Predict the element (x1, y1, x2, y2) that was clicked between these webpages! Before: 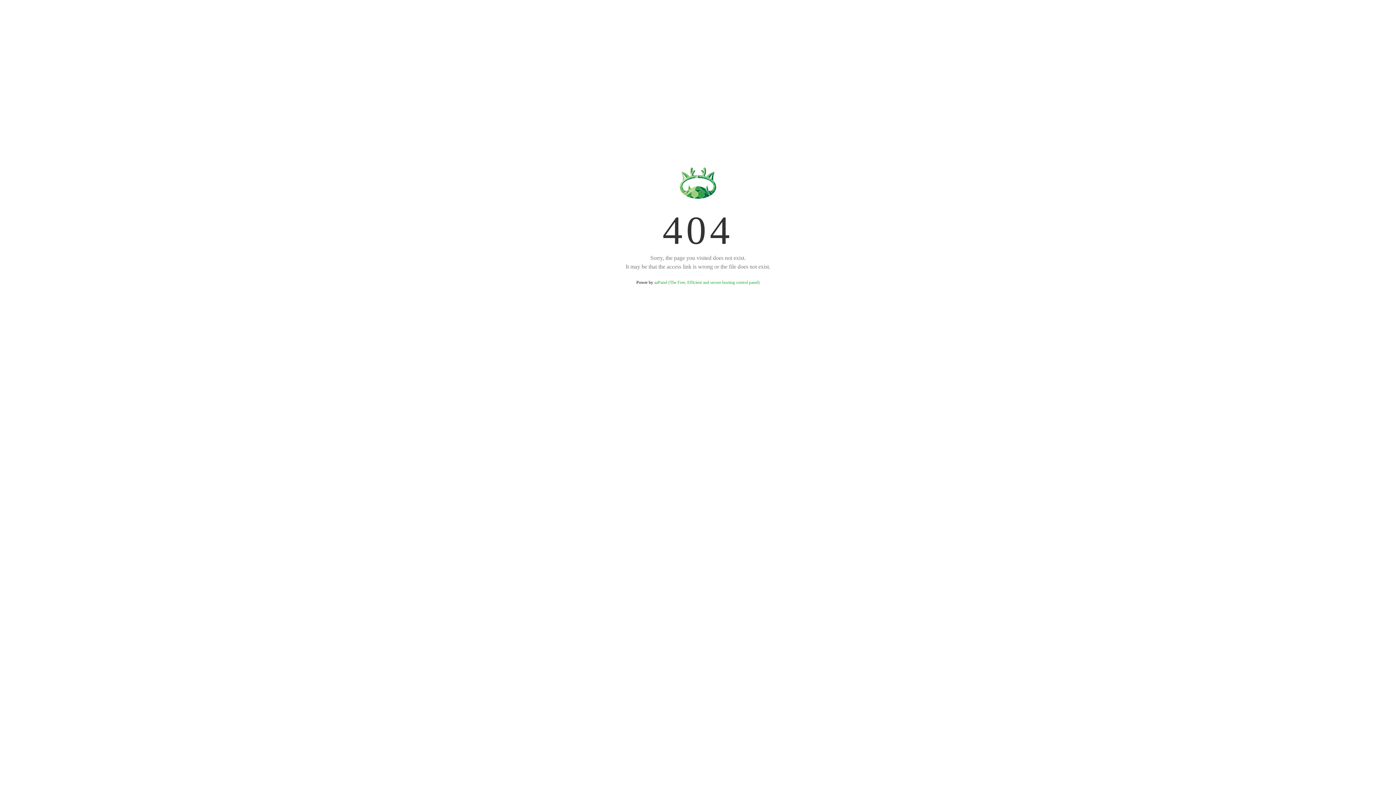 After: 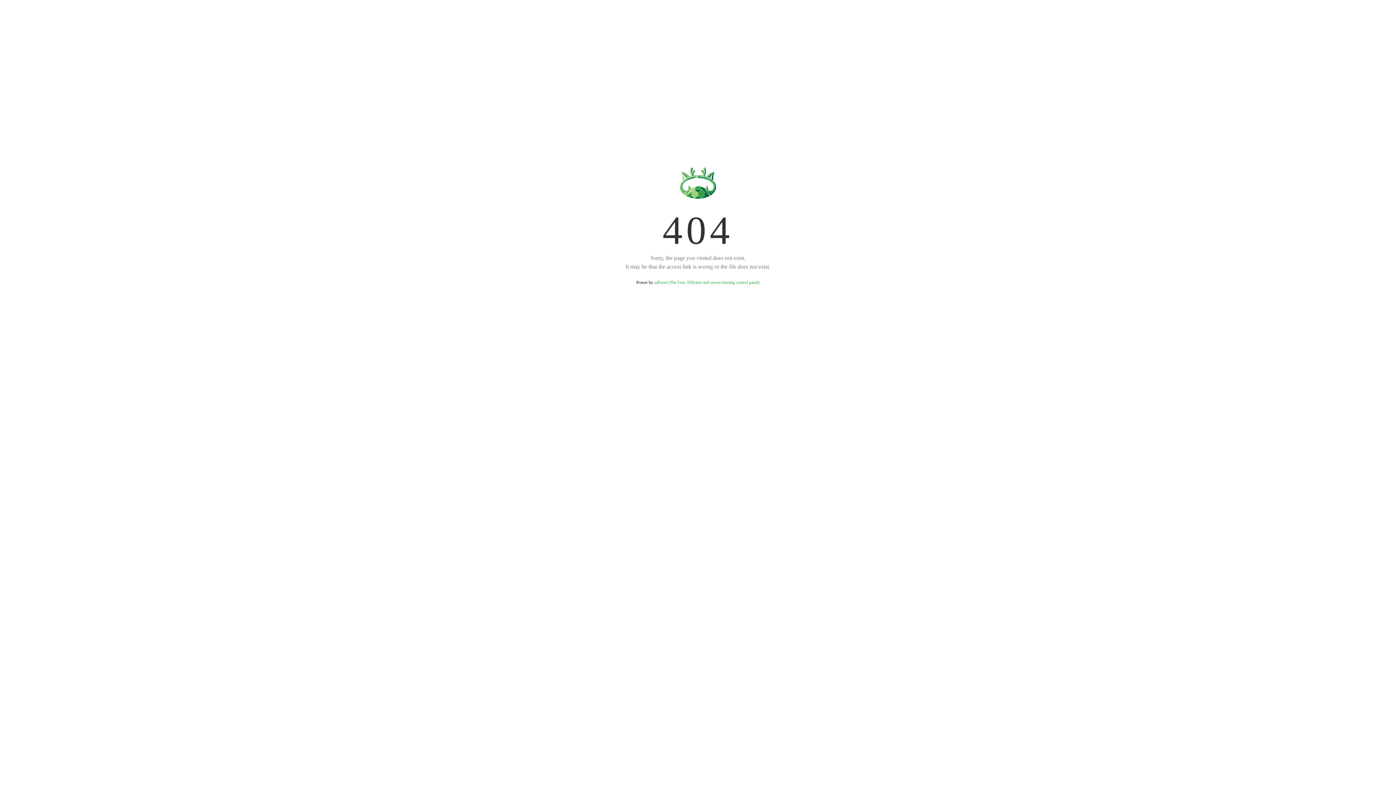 Action: label: aaPanel (The Free, Efficient and secure hosting control panel) bbox: (654, 280, 759, 285)